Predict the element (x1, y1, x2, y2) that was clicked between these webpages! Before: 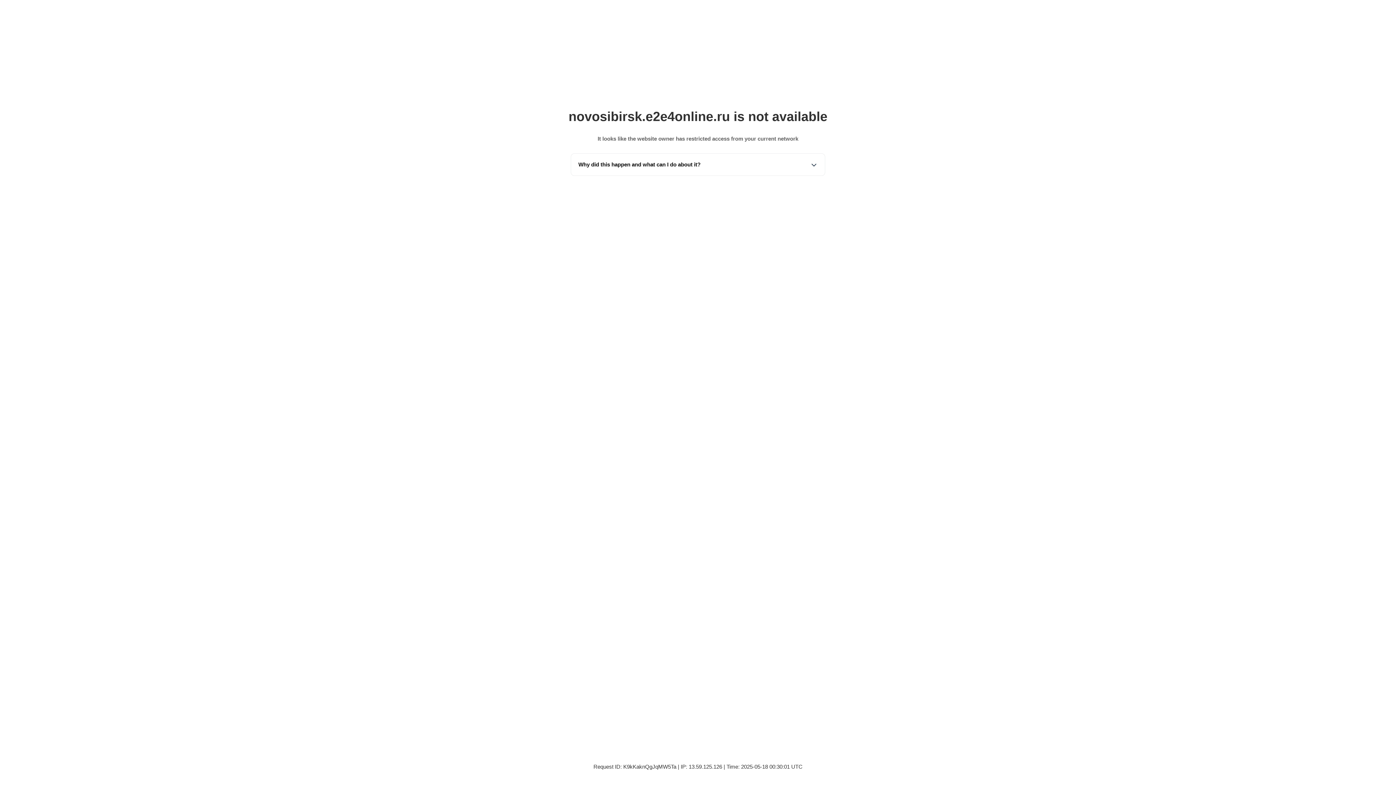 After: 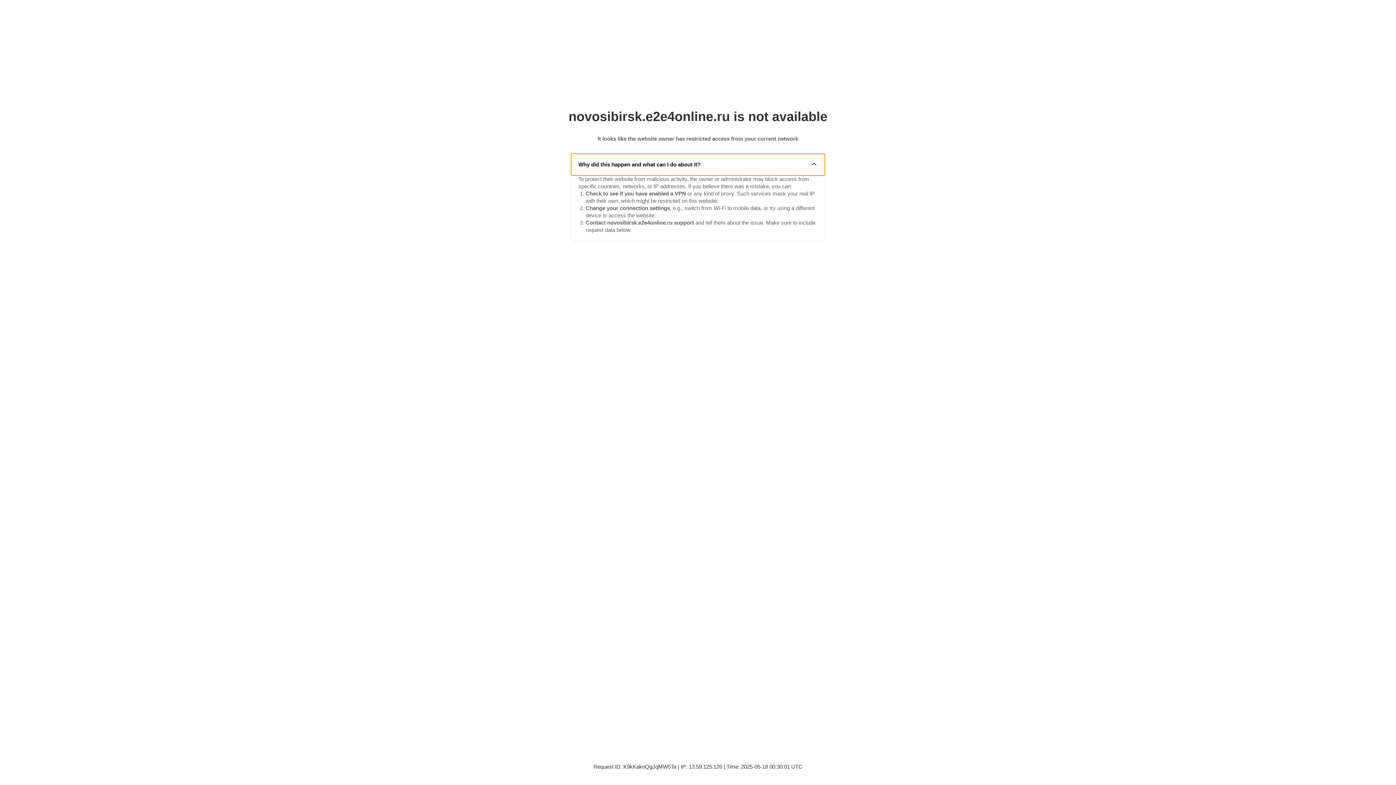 Action: label: Why did this happen and what can I do about it? bbox: (571, 153, 825, 175)